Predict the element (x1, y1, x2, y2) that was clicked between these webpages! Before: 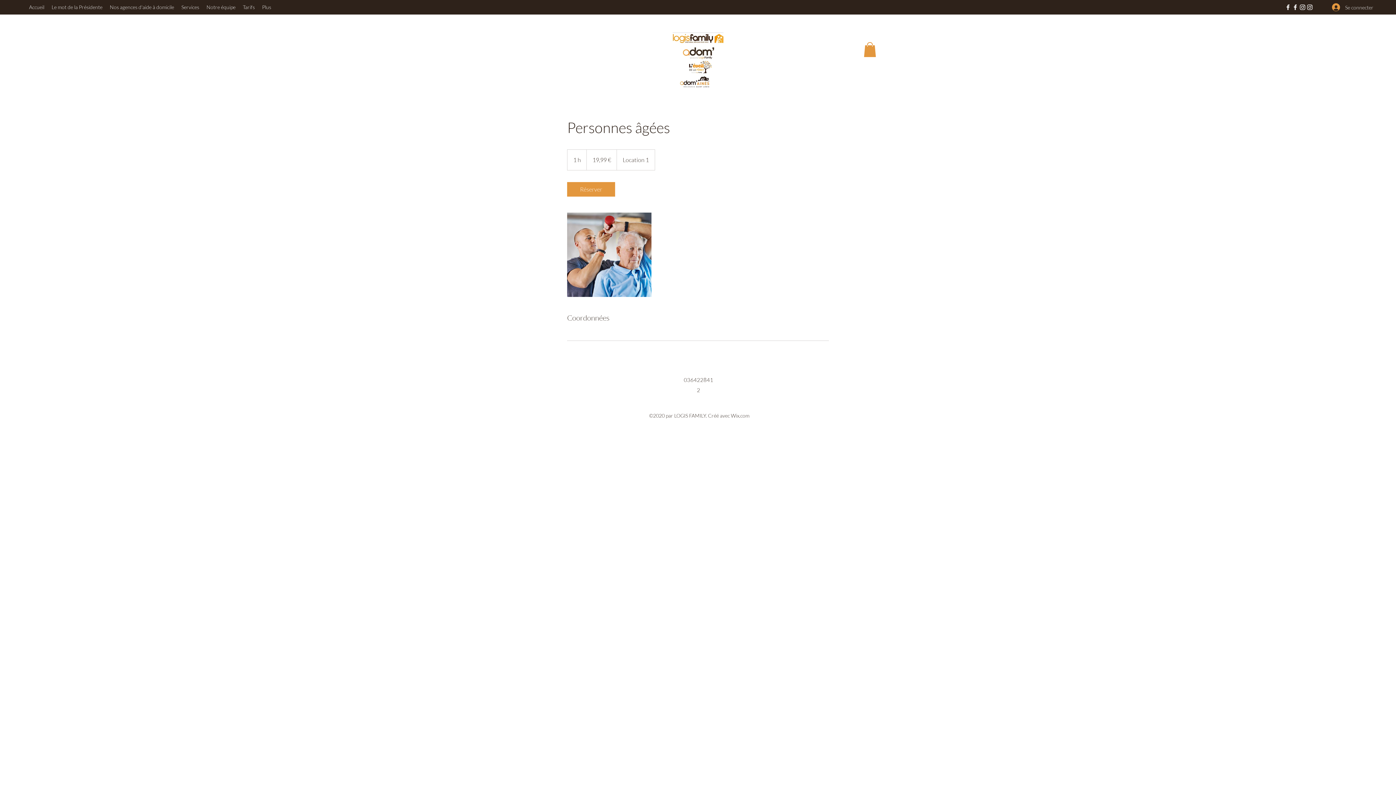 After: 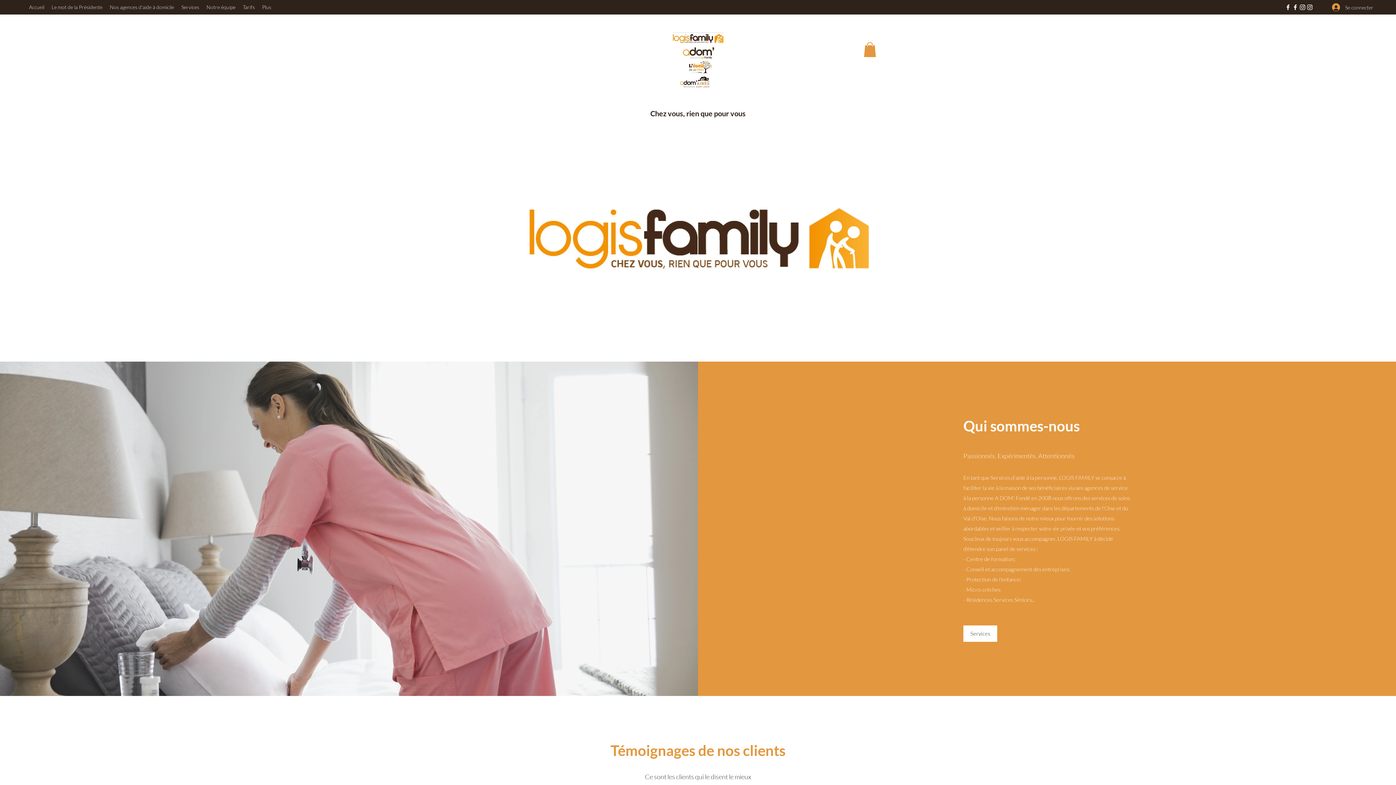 Action: bbox: (669, 30, 727, 89)